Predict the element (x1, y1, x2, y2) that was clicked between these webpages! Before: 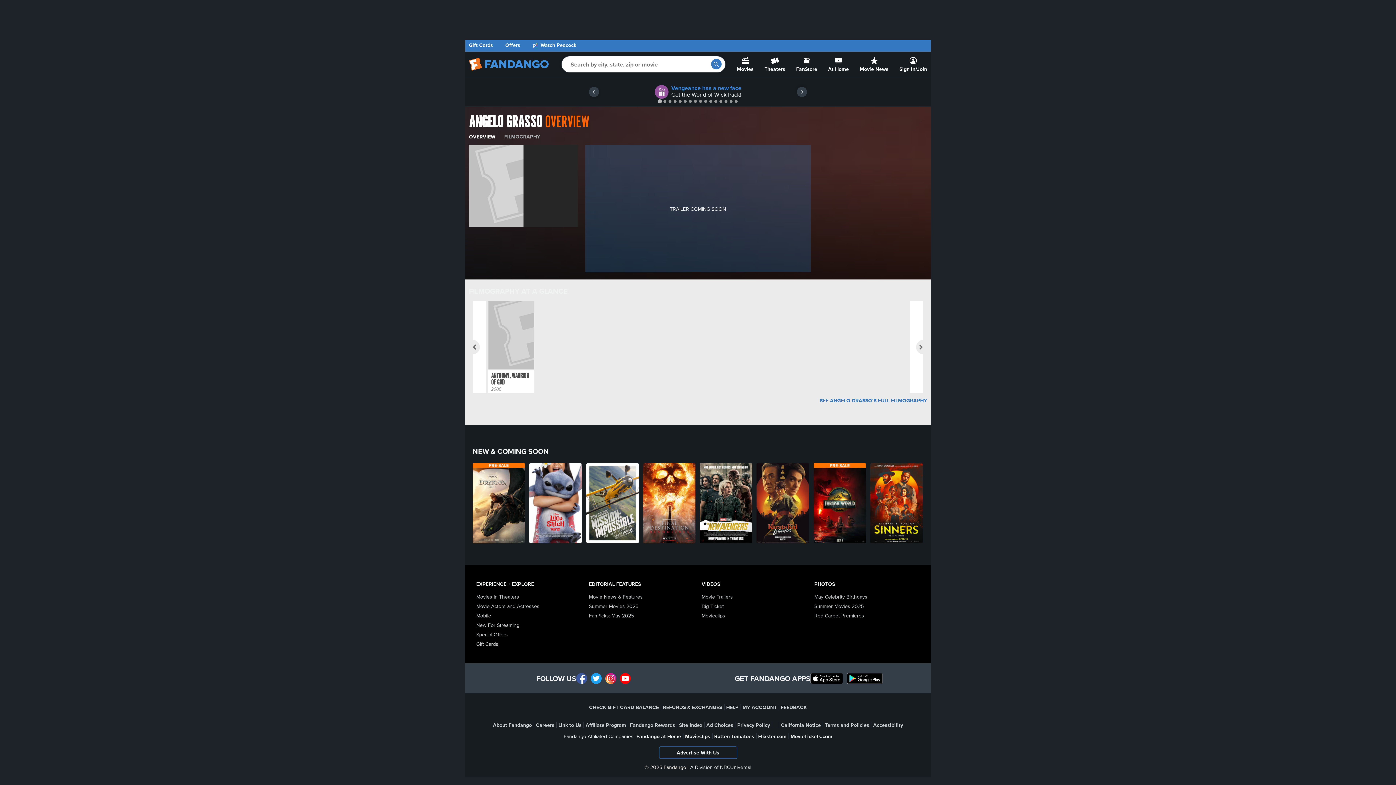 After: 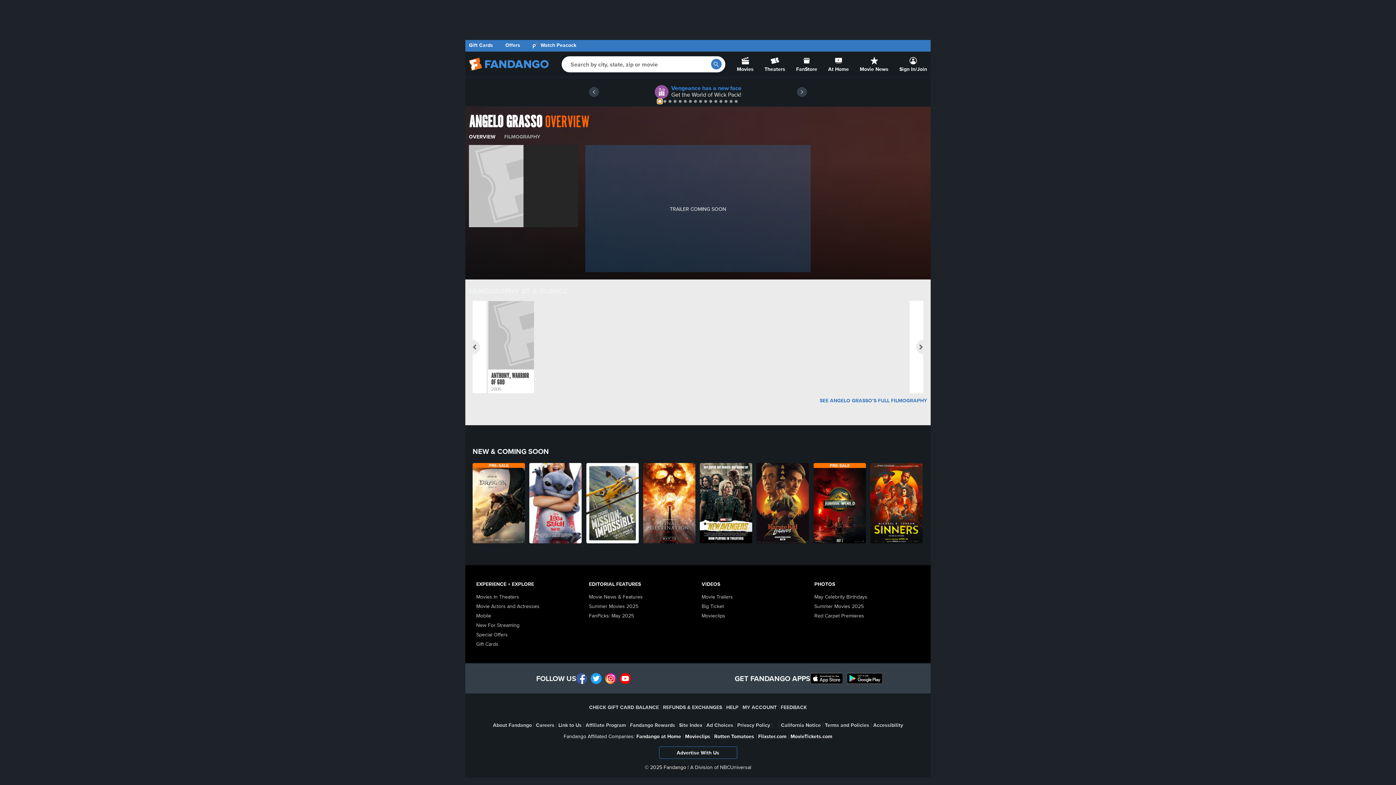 Action: label: Go to slide 1 bbox: (657, 99, 662, 103)